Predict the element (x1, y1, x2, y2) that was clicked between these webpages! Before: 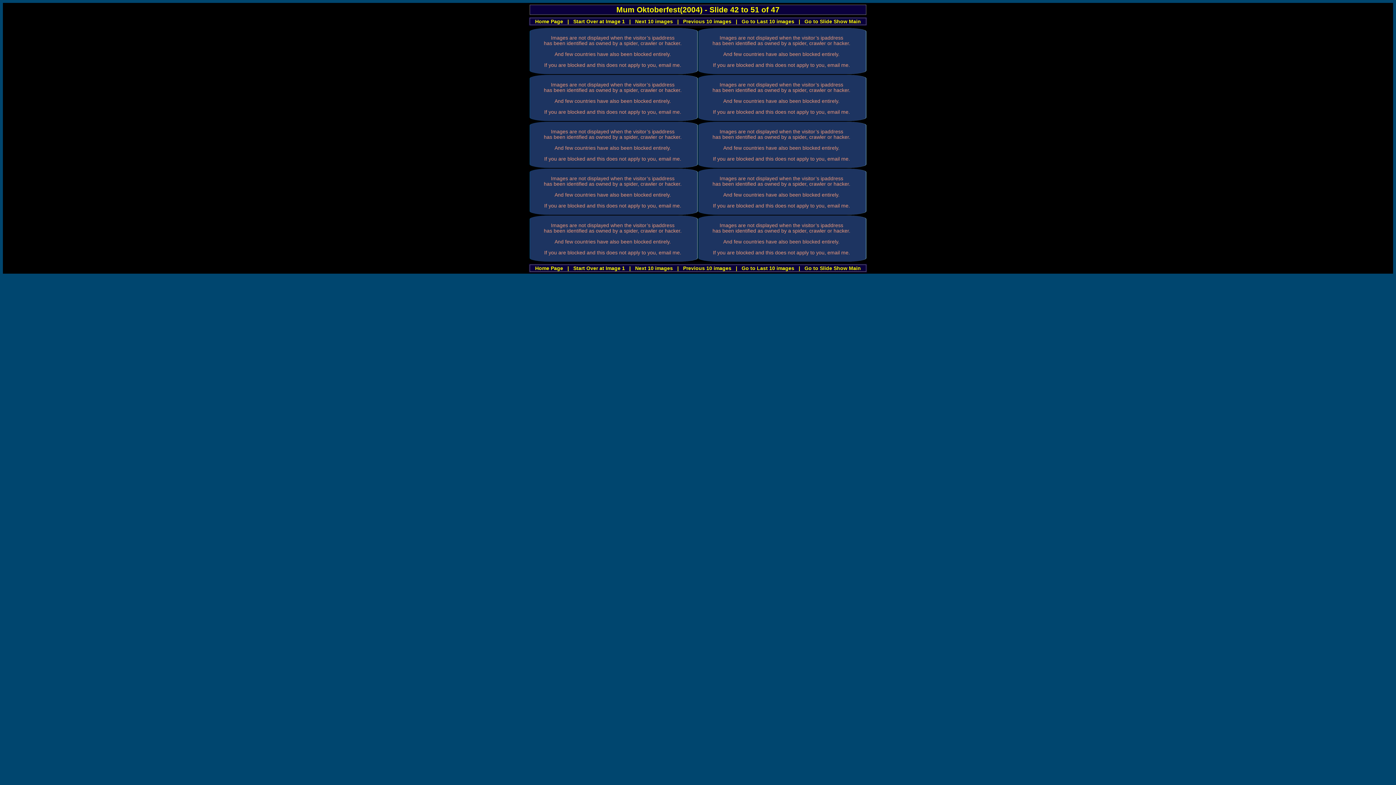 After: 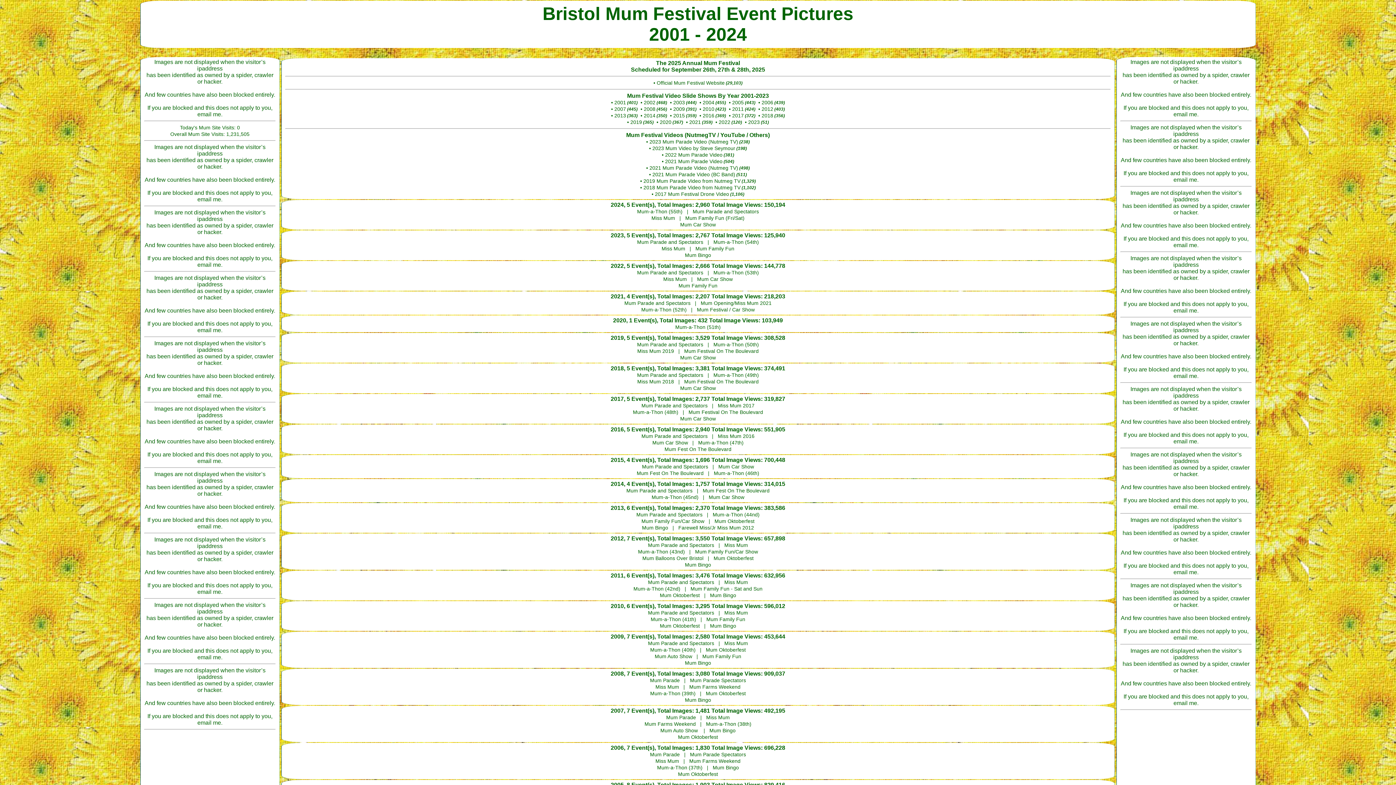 Action: bbox: (535, 265, 563, 271) label: Home Page